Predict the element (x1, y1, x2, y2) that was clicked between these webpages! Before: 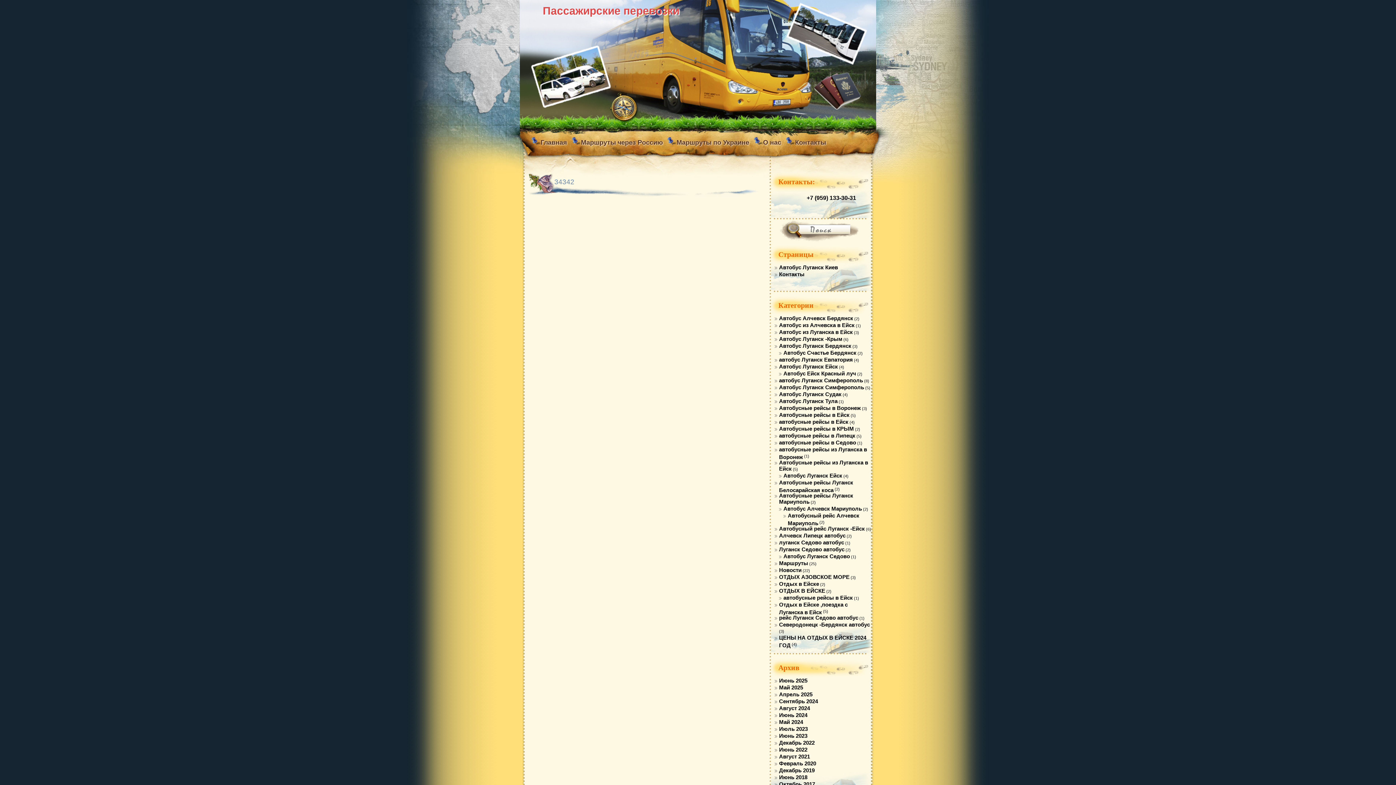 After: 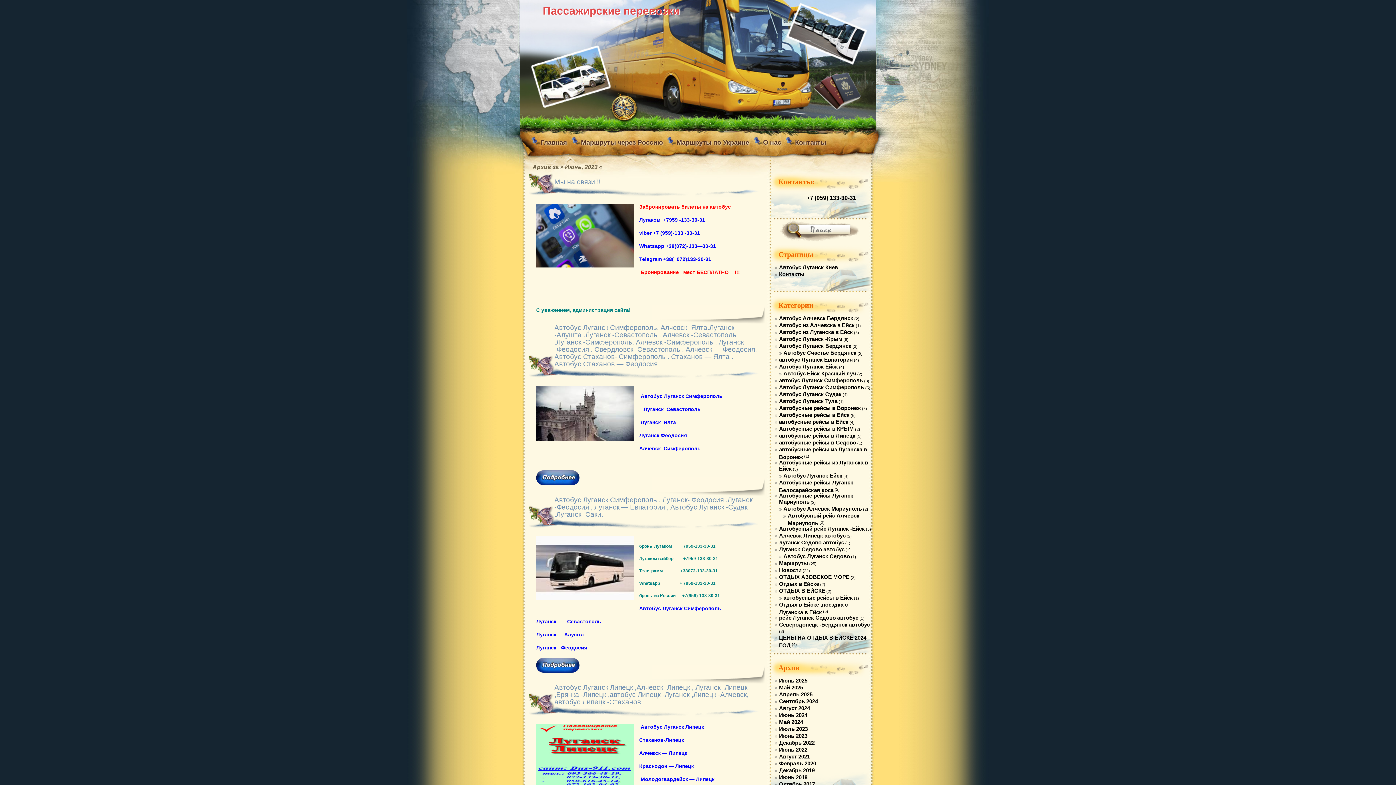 Action: label: Июнь 2023 bbox: (779, 733, 807, 739)